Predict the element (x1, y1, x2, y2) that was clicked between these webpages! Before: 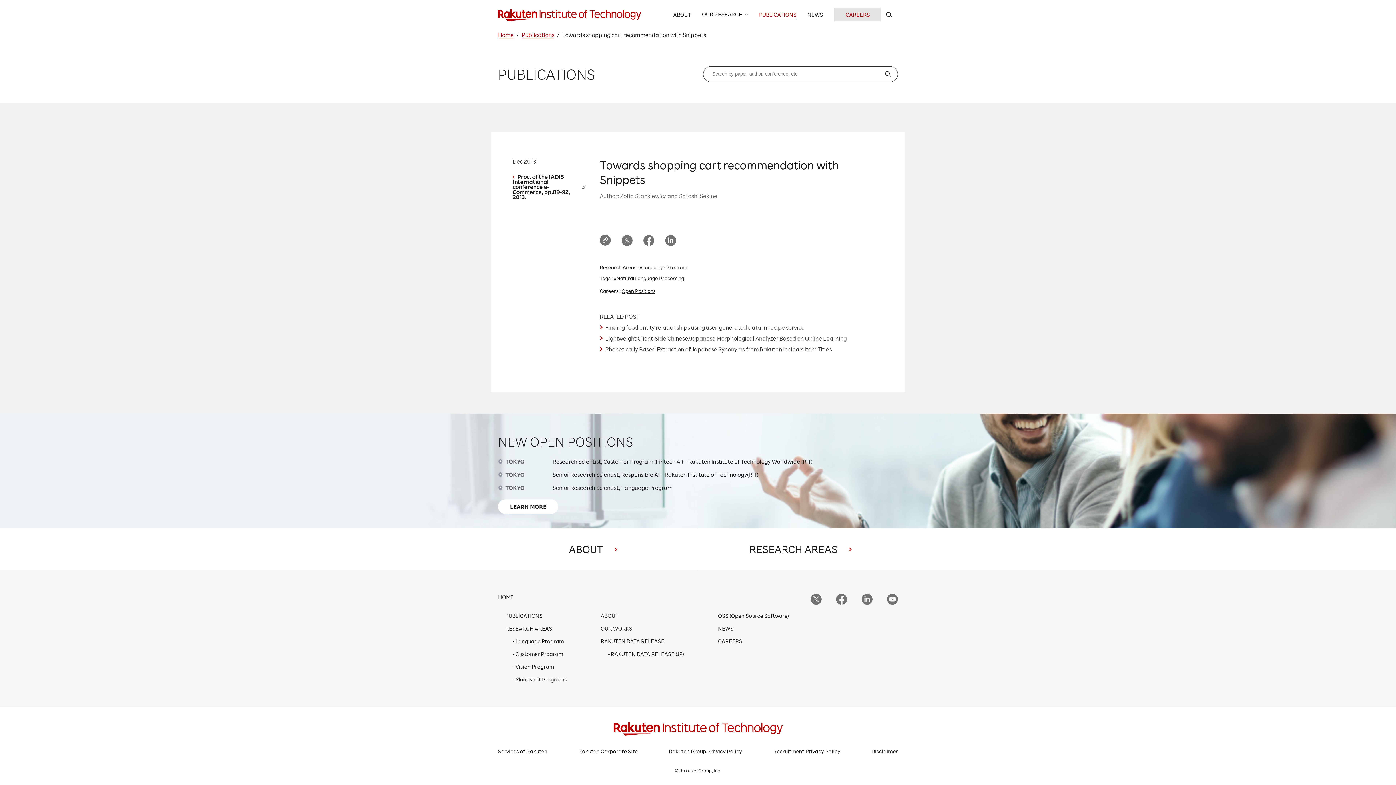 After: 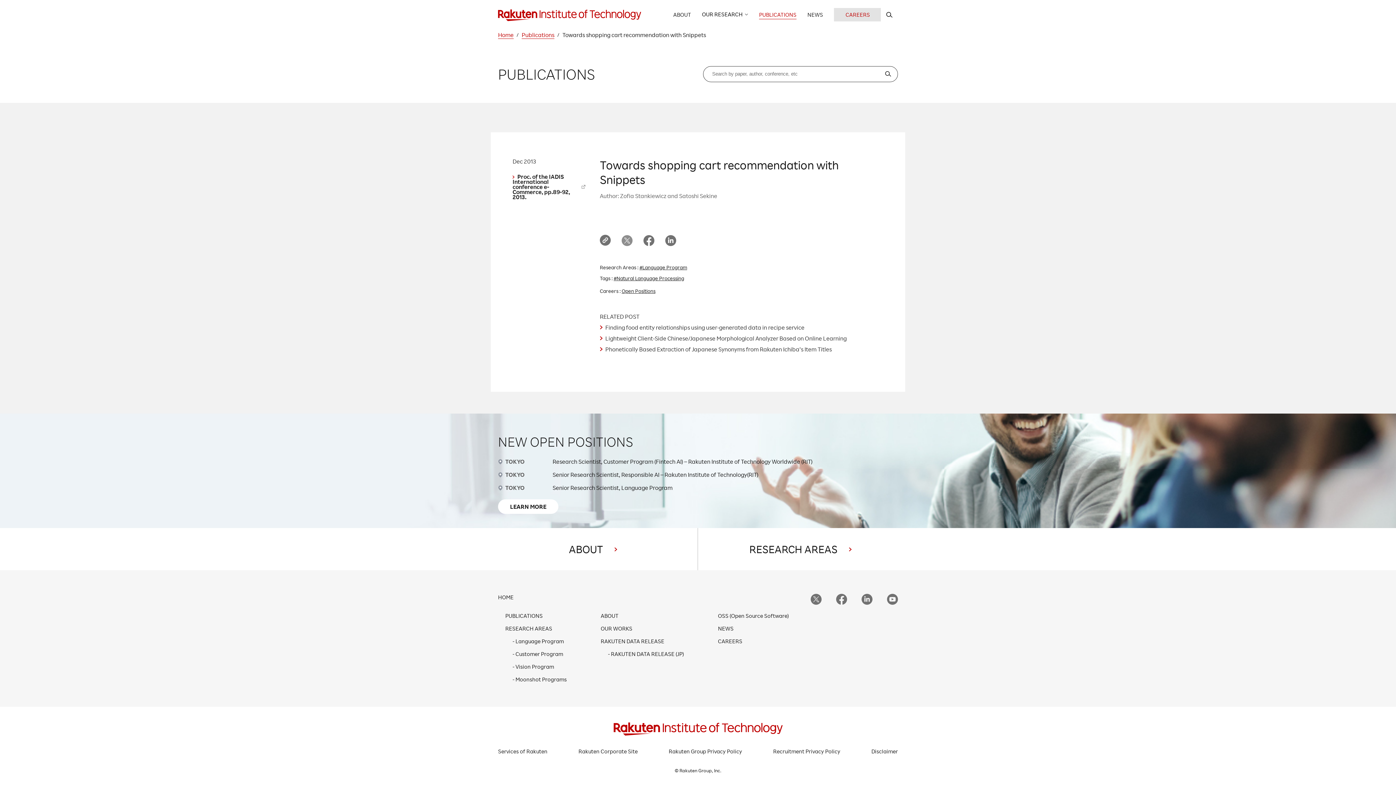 Action: bbox: (621, 235, 632, 246)